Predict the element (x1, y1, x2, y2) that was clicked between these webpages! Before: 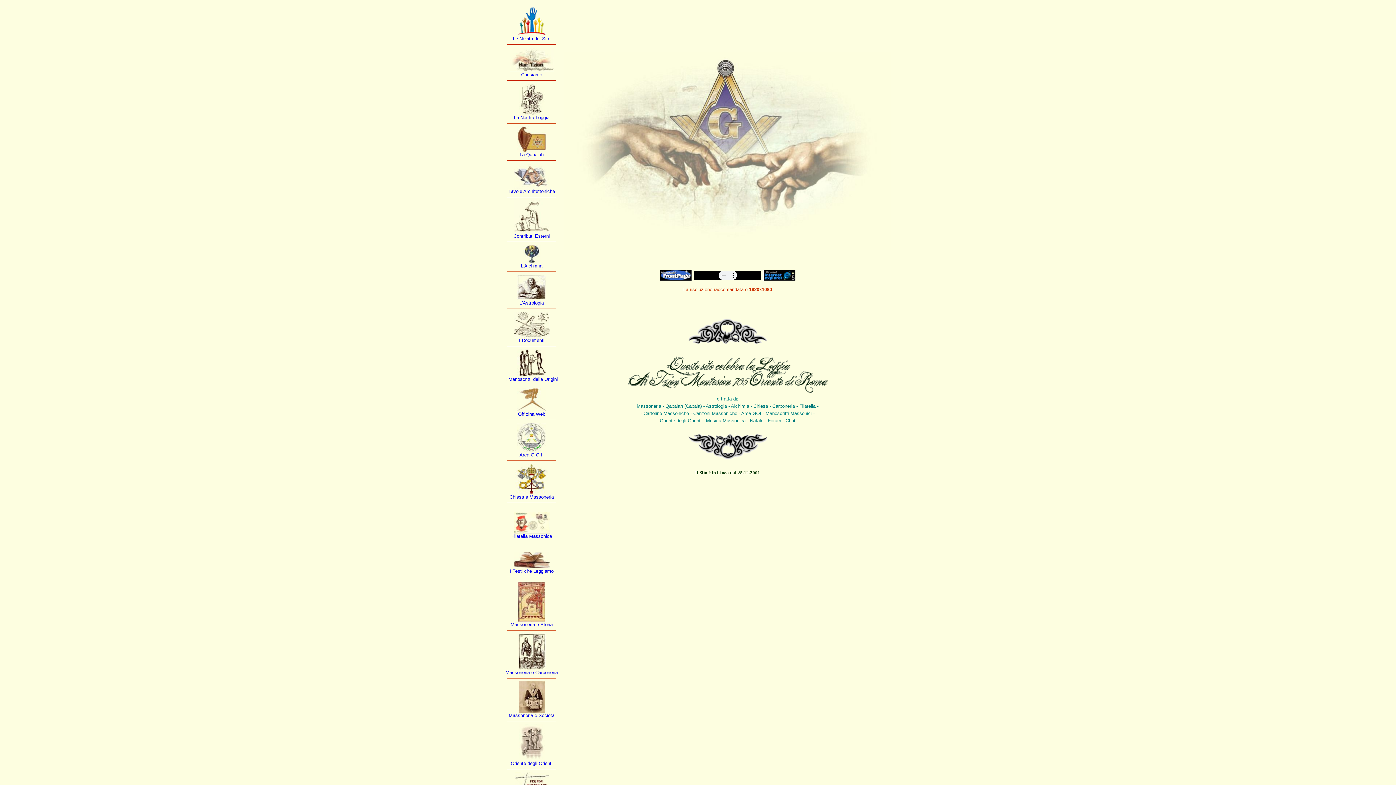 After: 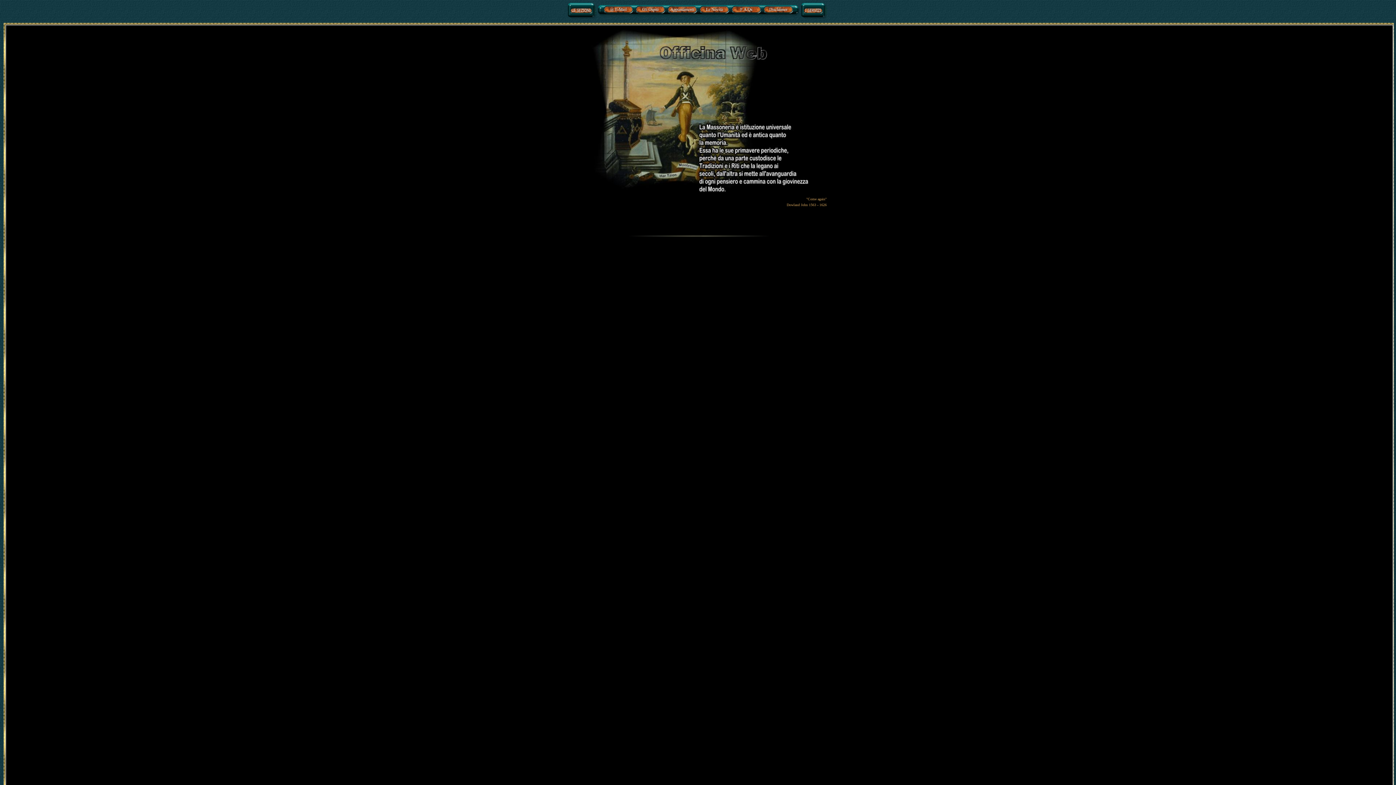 Action: bbox: (518, 411, 545, 417) label: Officina Web